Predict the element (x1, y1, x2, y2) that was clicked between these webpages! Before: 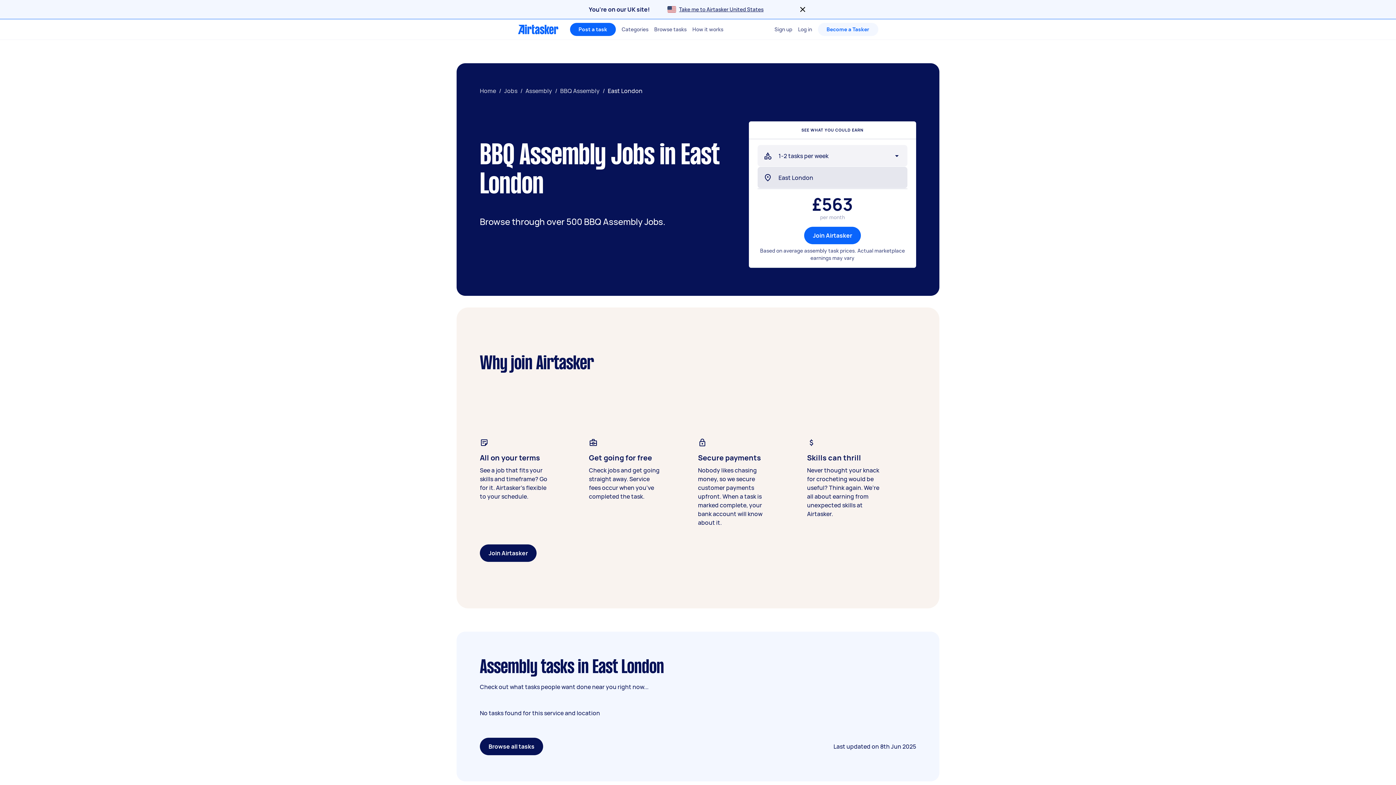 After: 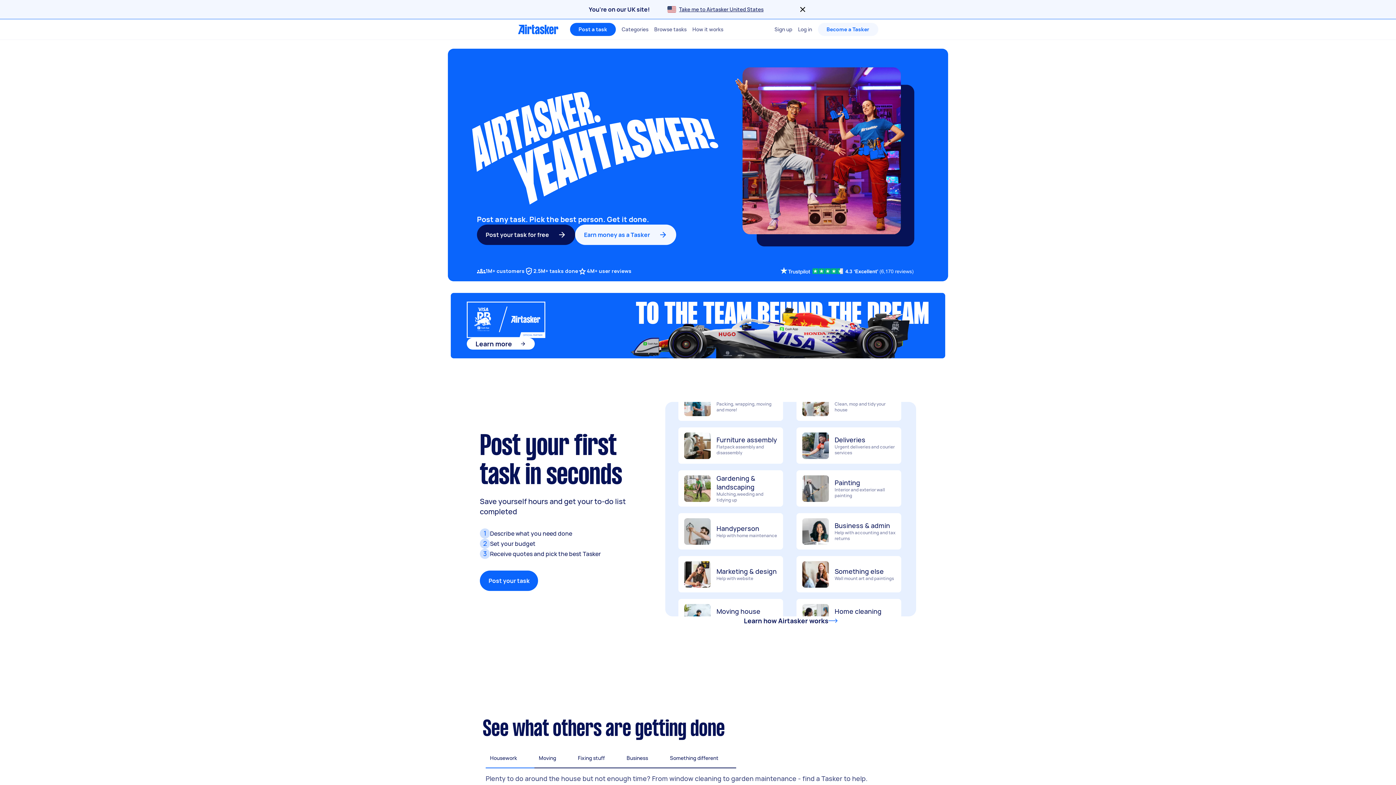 Action: label: Homepage bbox: (512, 19, 564, 39)